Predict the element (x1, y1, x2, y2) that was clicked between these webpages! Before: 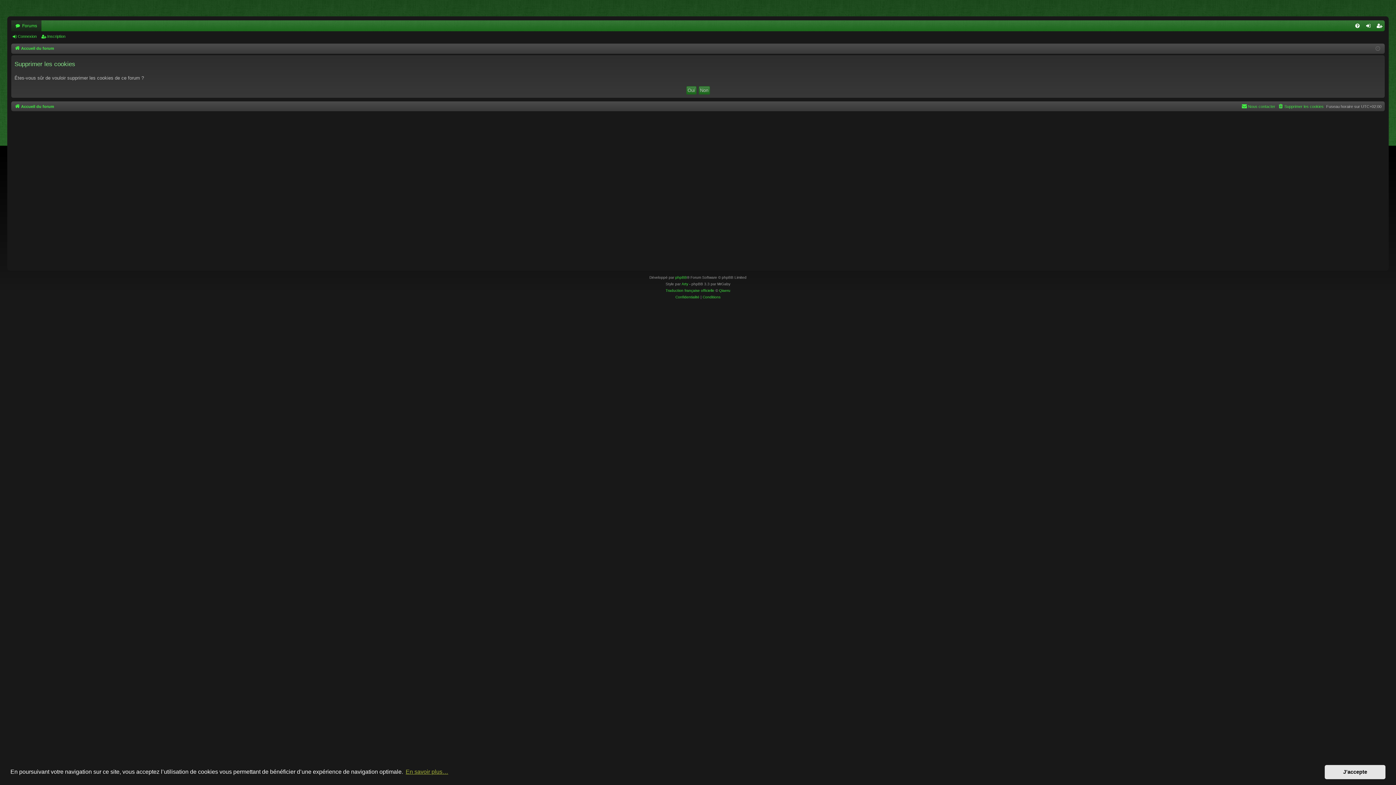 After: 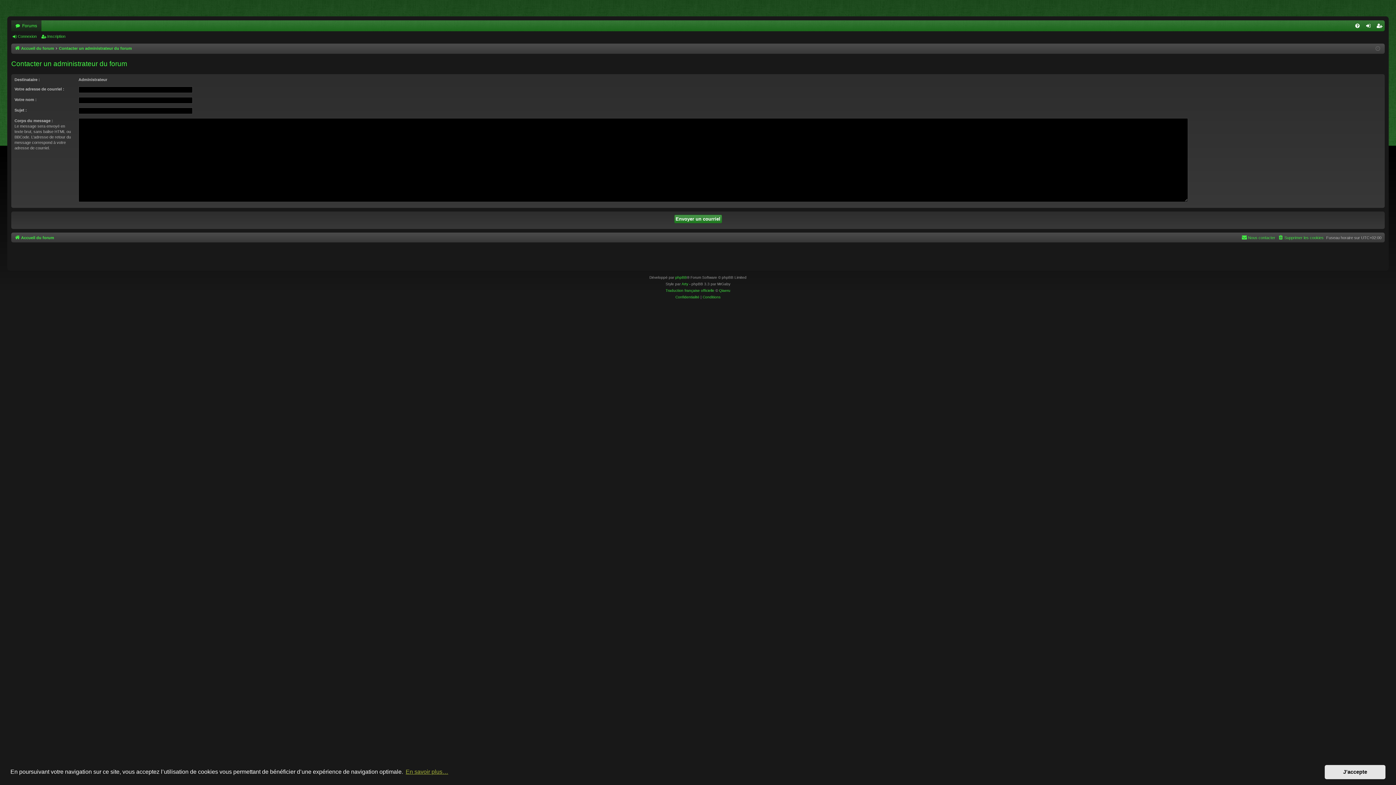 Action: bbox: (1241, 102, 1275, 110) label: Nous contacter